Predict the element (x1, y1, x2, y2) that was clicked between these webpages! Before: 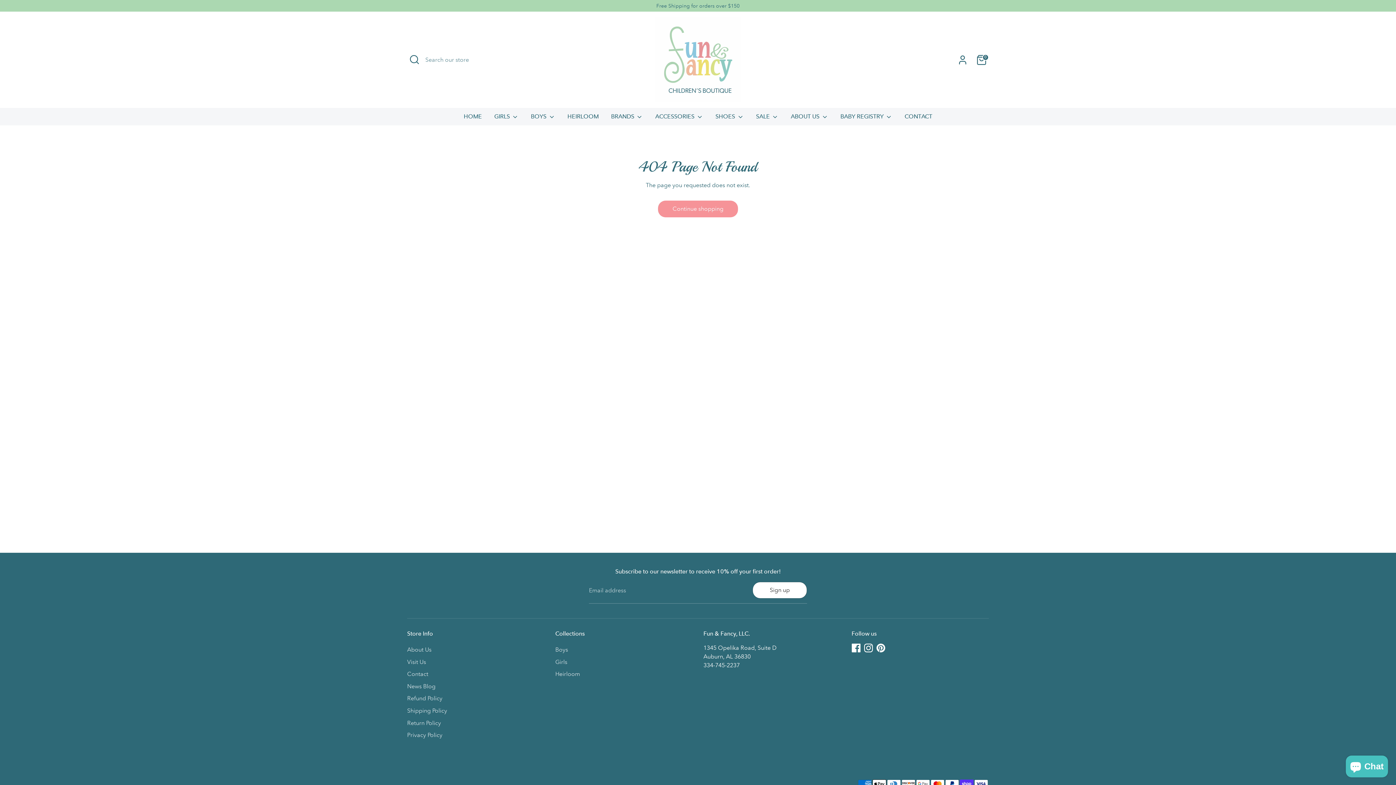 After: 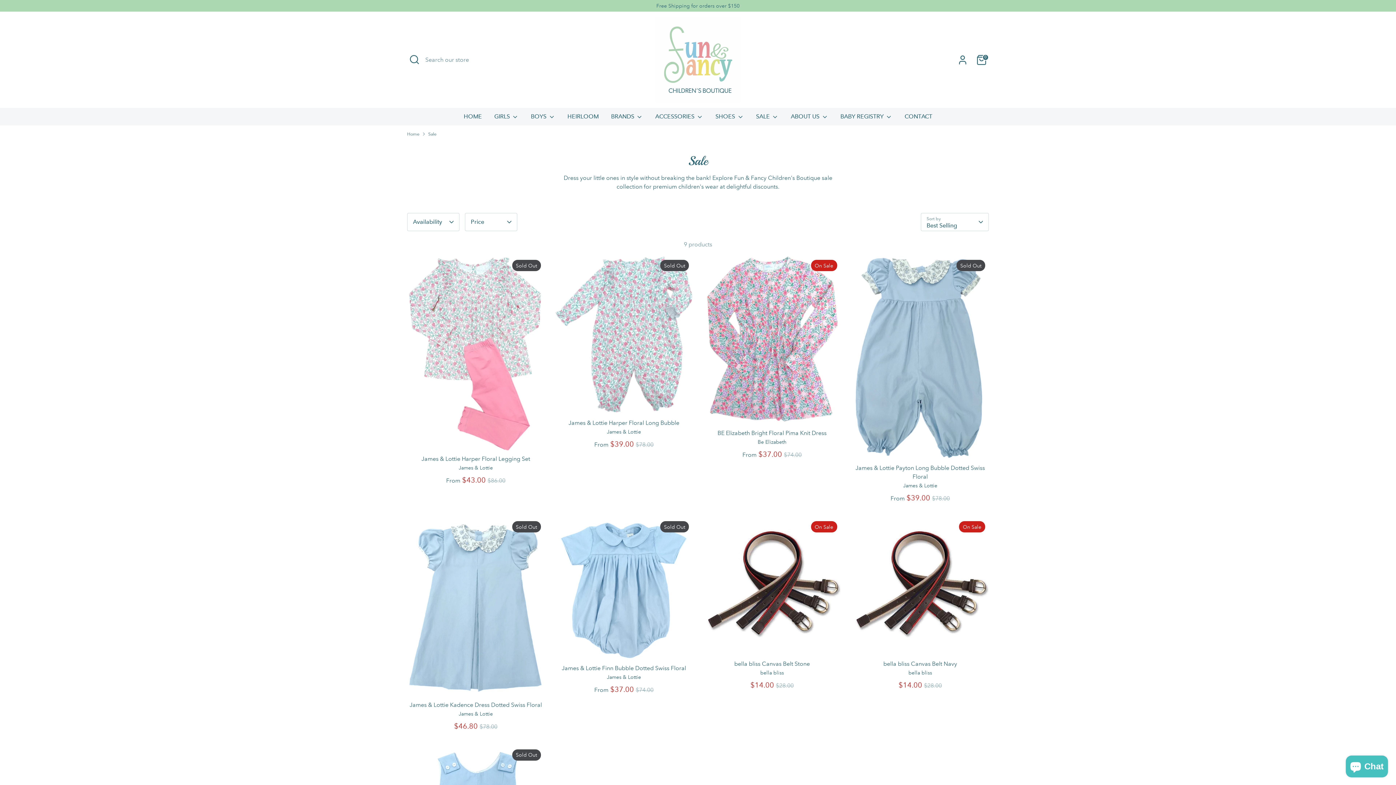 Action: bbox: (750, 112, 784, 125) label: SALE 